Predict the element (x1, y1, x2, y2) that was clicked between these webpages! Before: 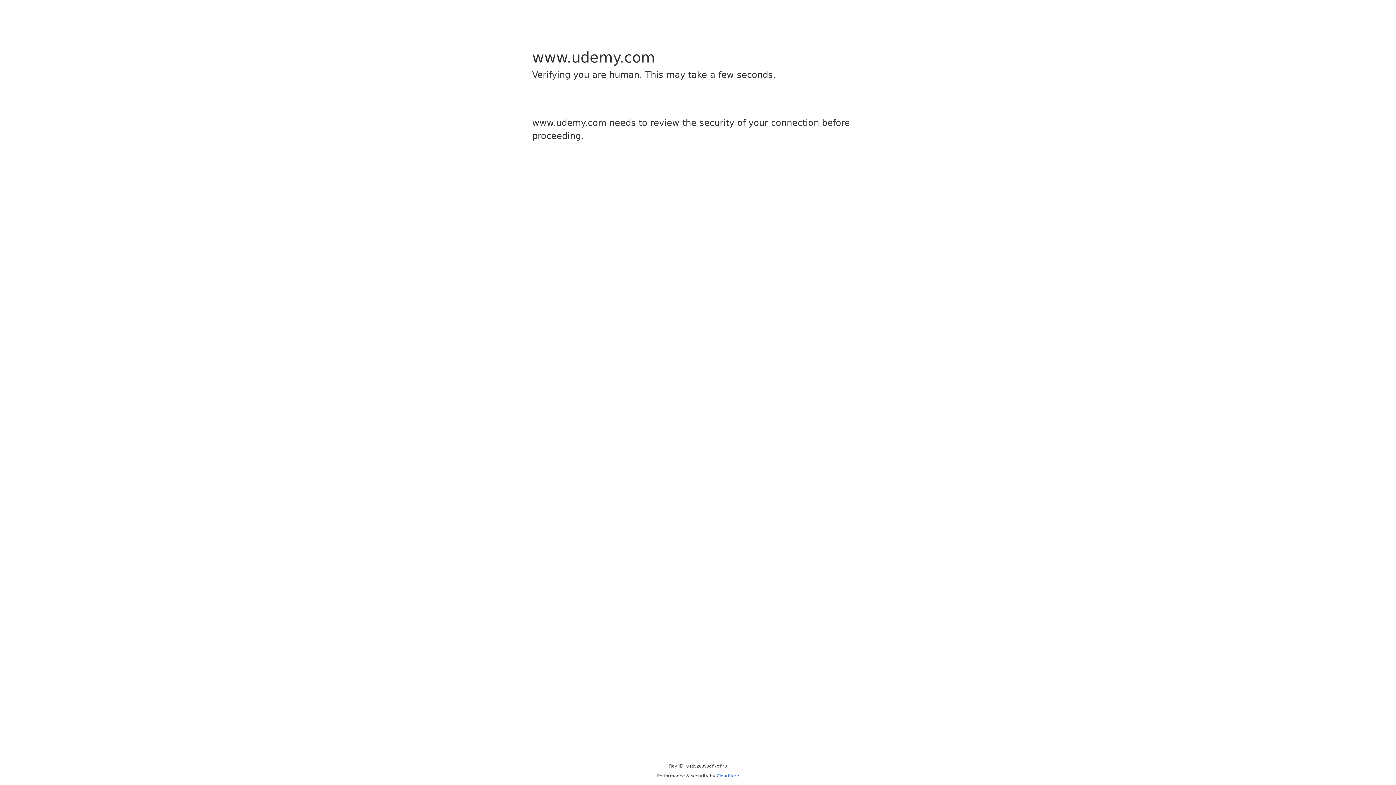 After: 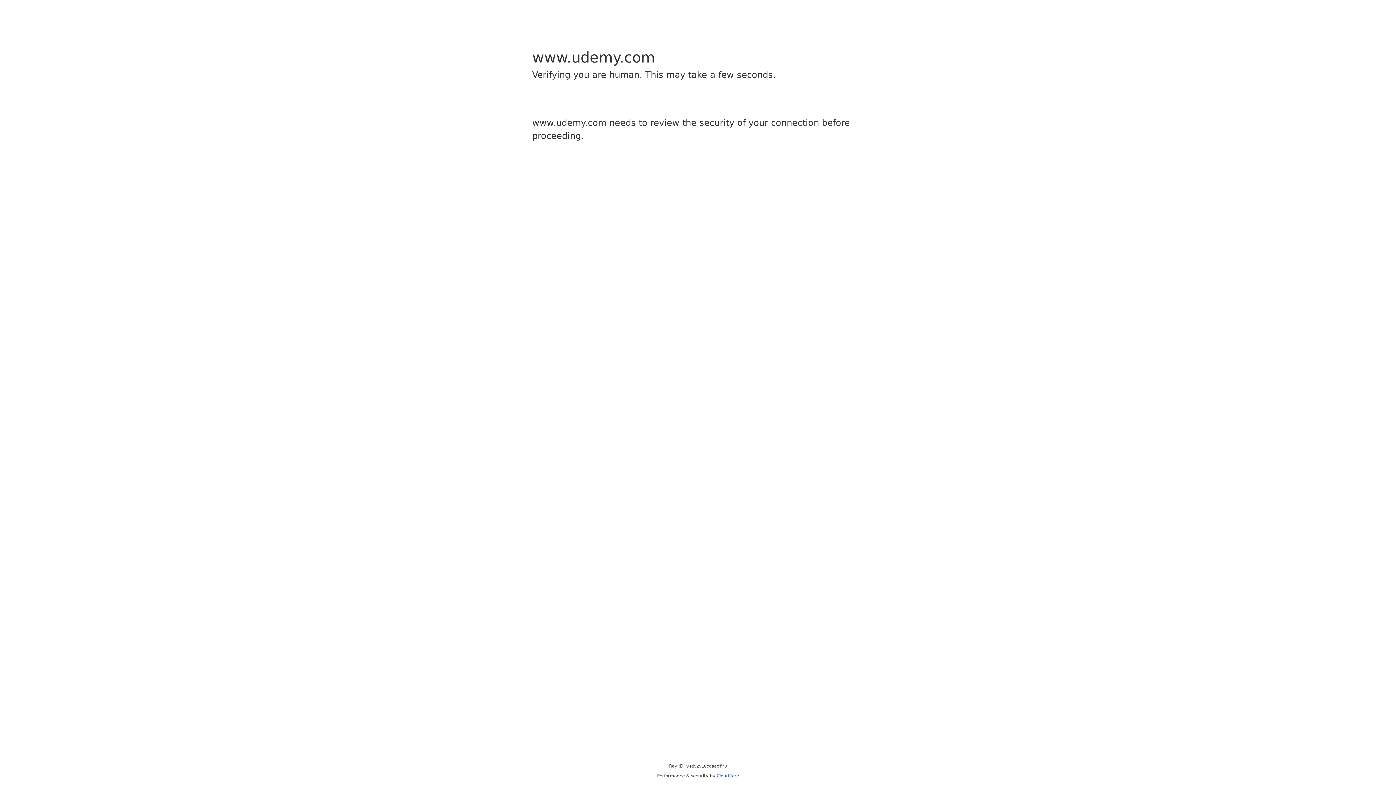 Action: label: Cloudflare bbox: (716, 773, 739, 778)